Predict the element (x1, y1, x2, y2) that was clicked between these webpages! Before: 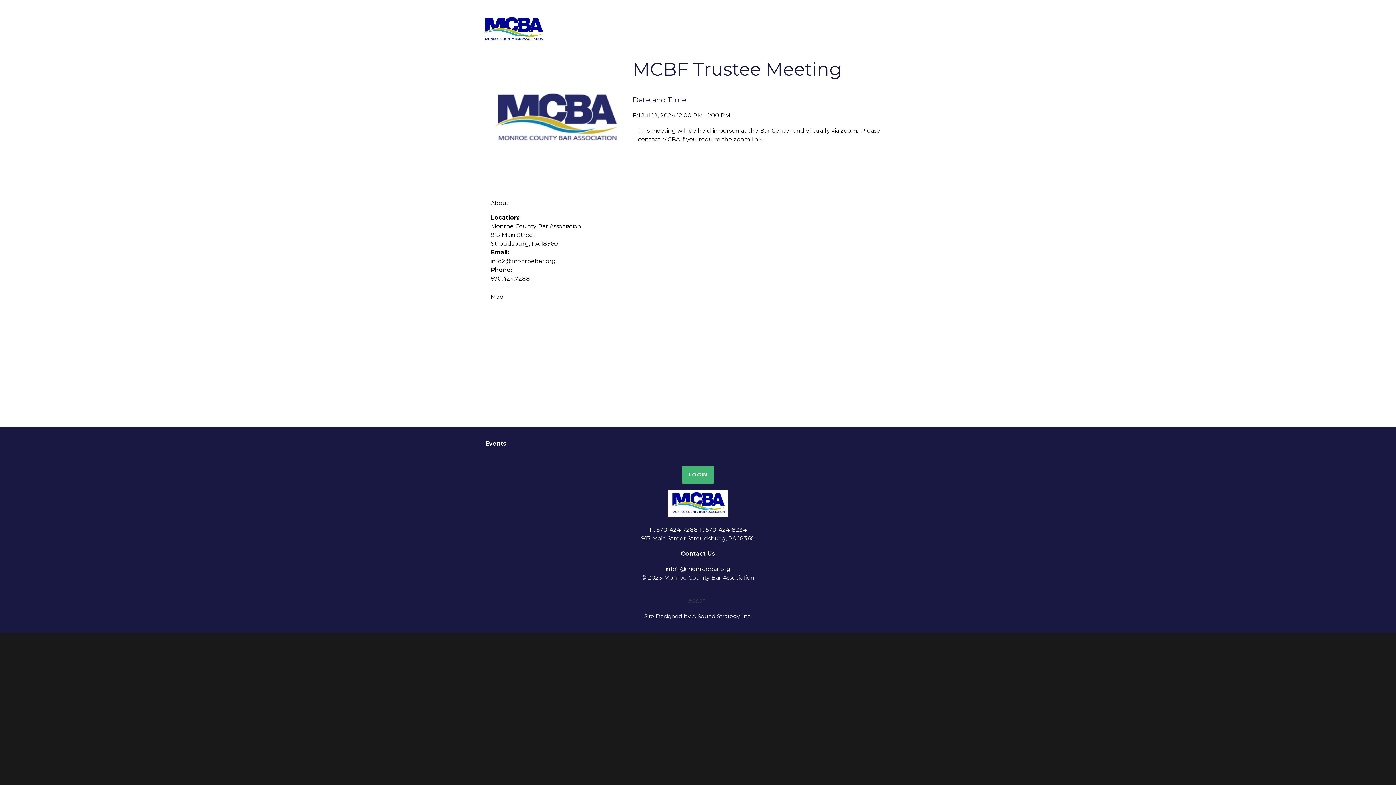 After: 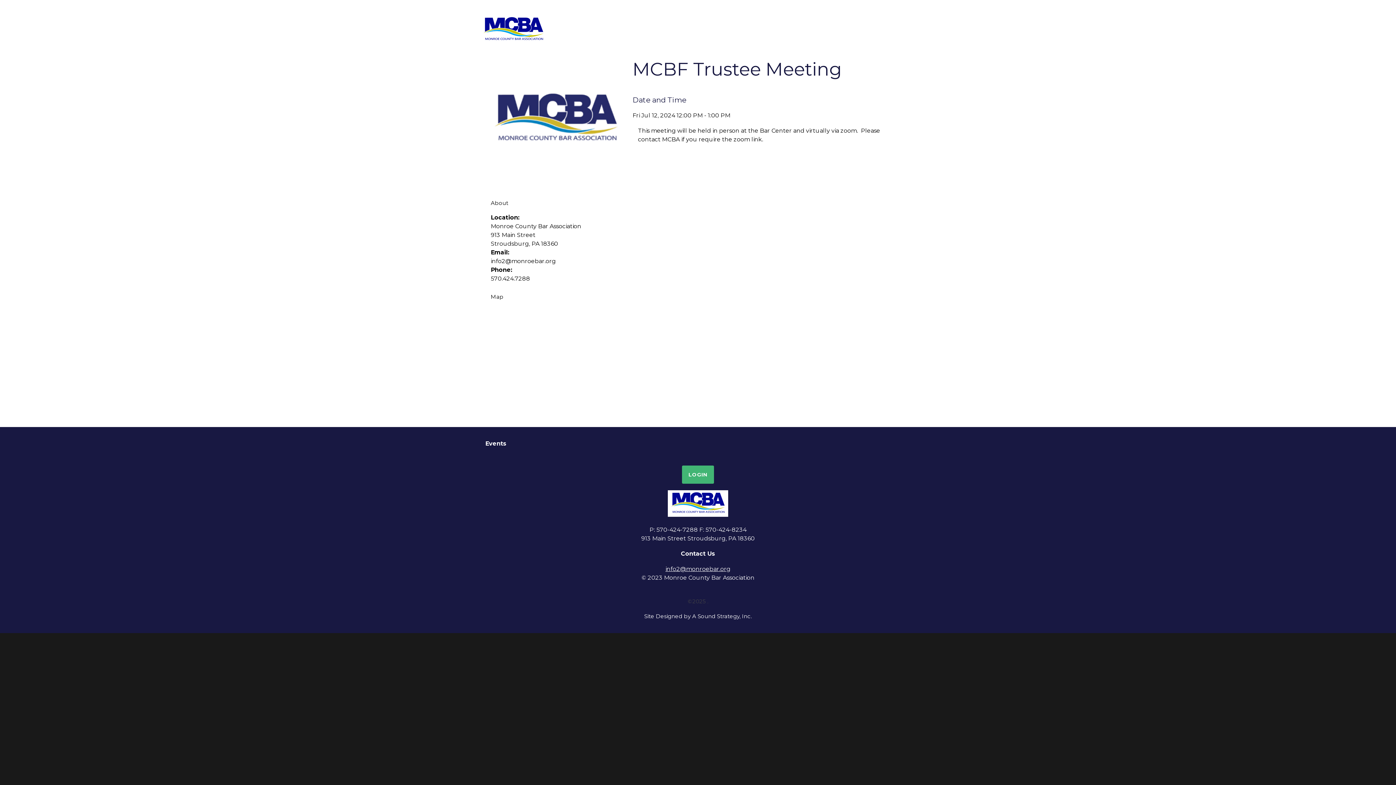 Action: label: info2@monroebar.org bbox: (665, 565, 730, 572)